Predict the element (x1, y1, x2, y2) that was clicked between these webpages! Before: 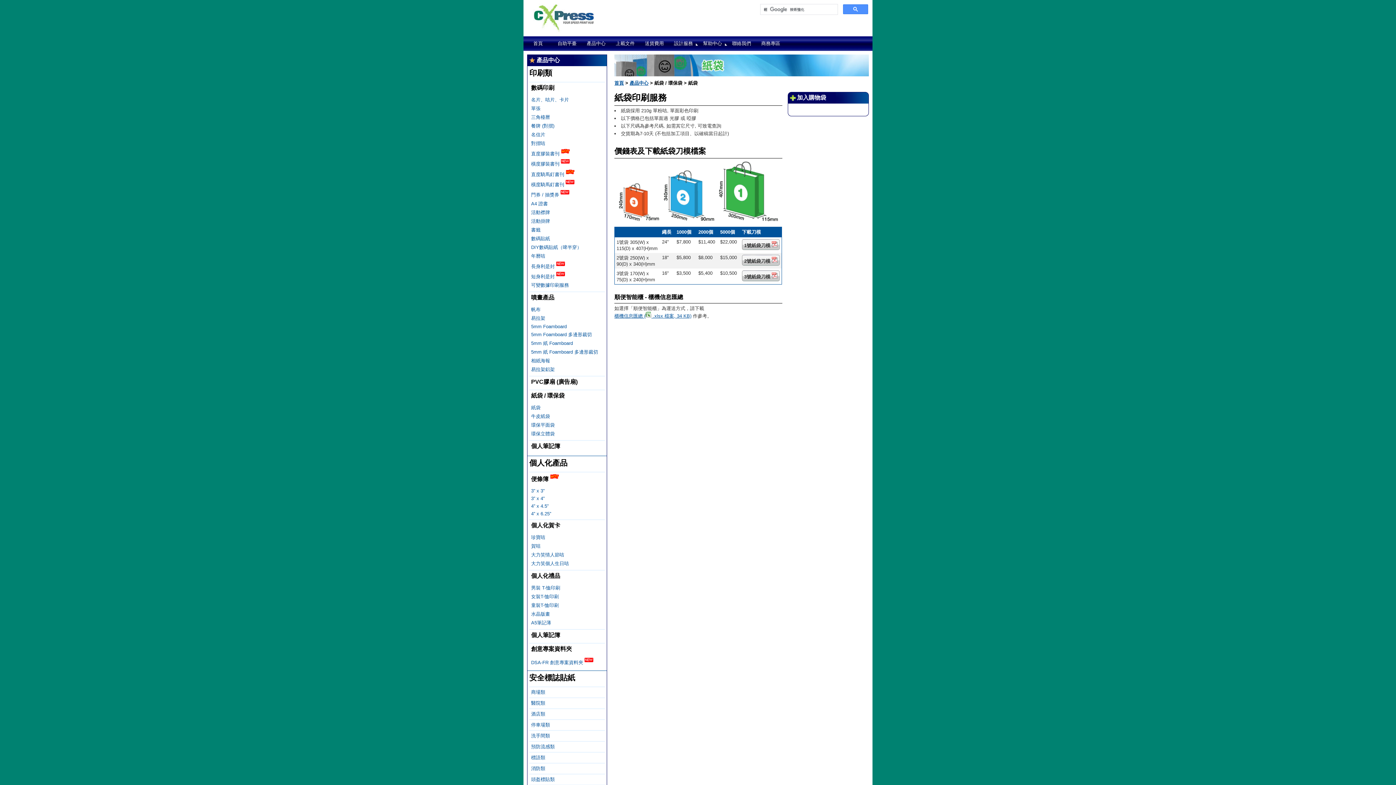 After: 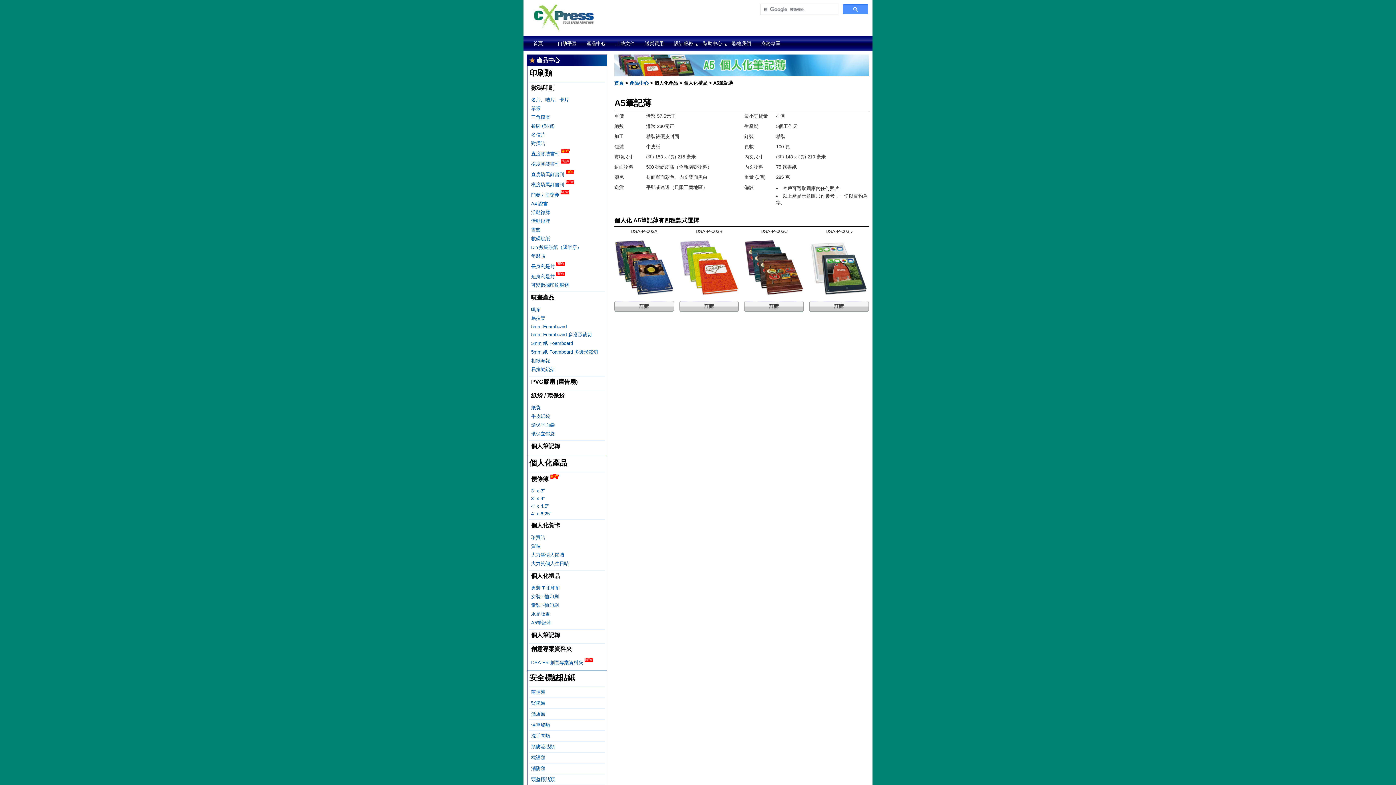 Action: bbox: (531, 619, 603, 626) label: A5筆記薄